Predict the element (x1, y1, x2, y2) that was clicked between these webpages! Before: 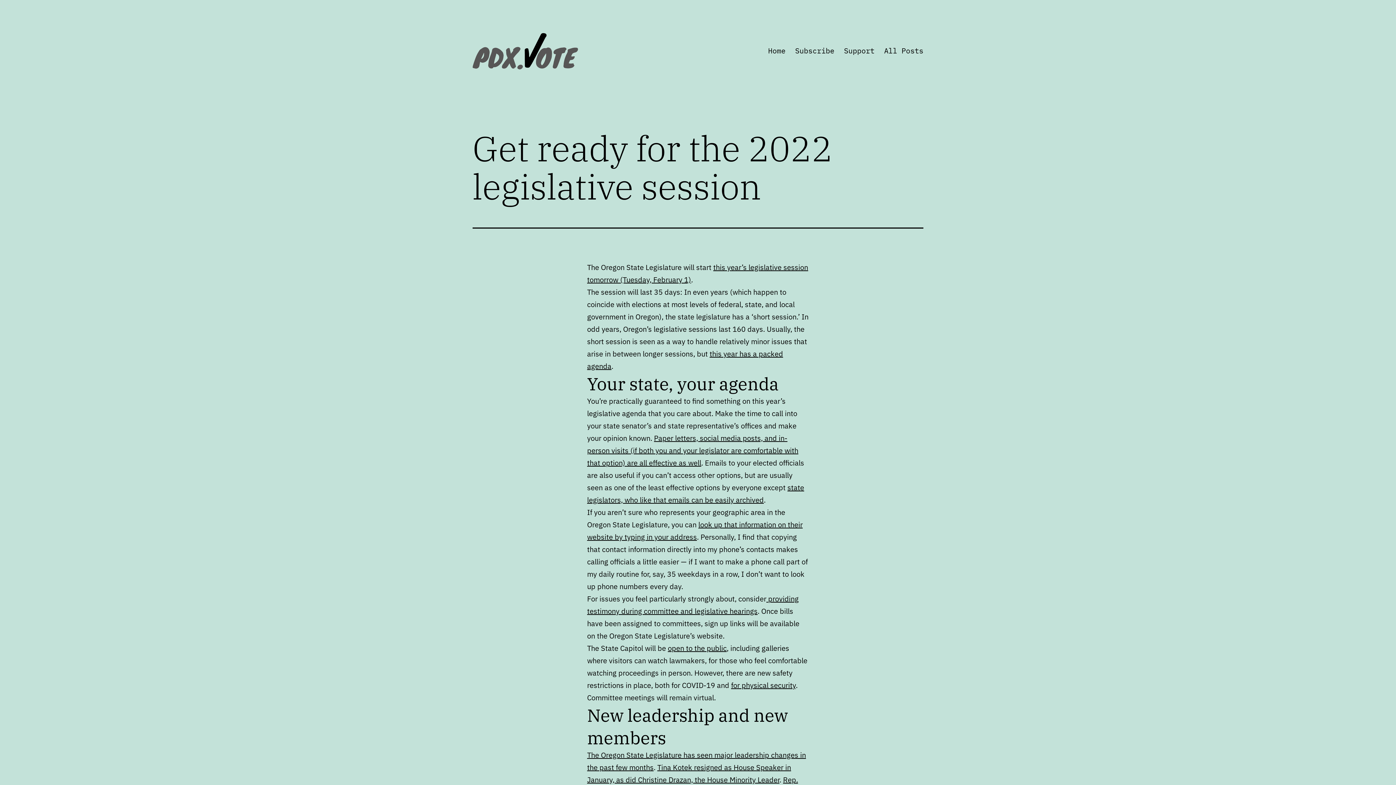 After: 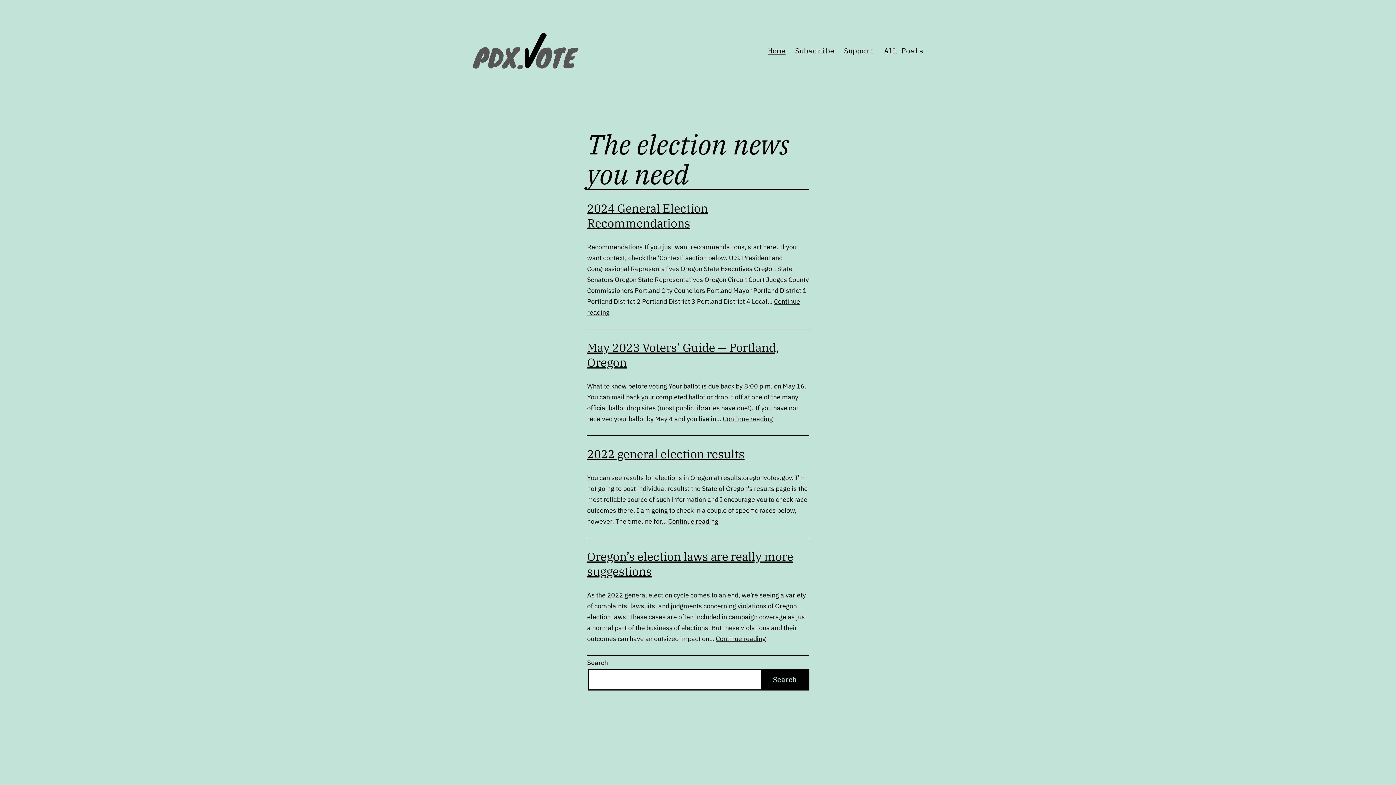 Action: label: Home bbox: (763, 41, 790, 59)